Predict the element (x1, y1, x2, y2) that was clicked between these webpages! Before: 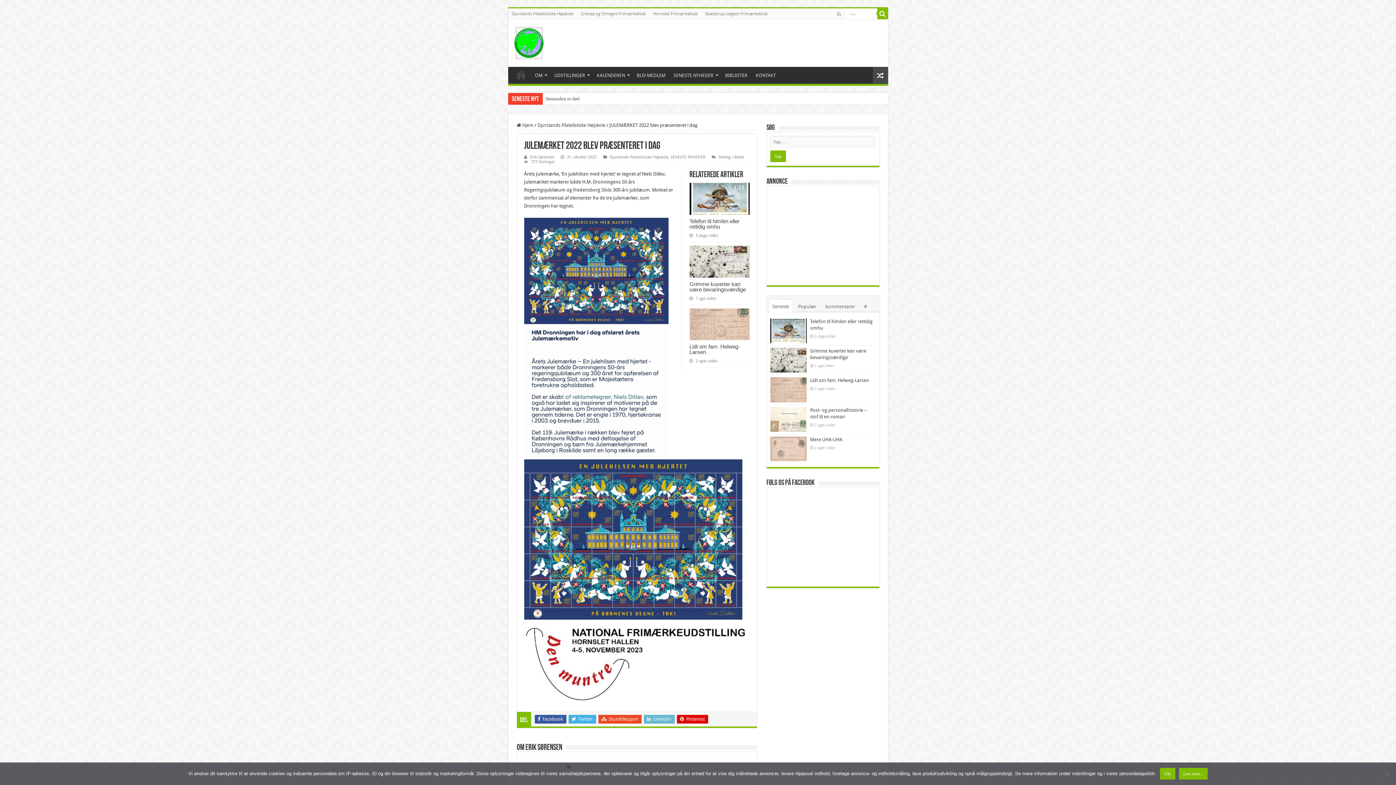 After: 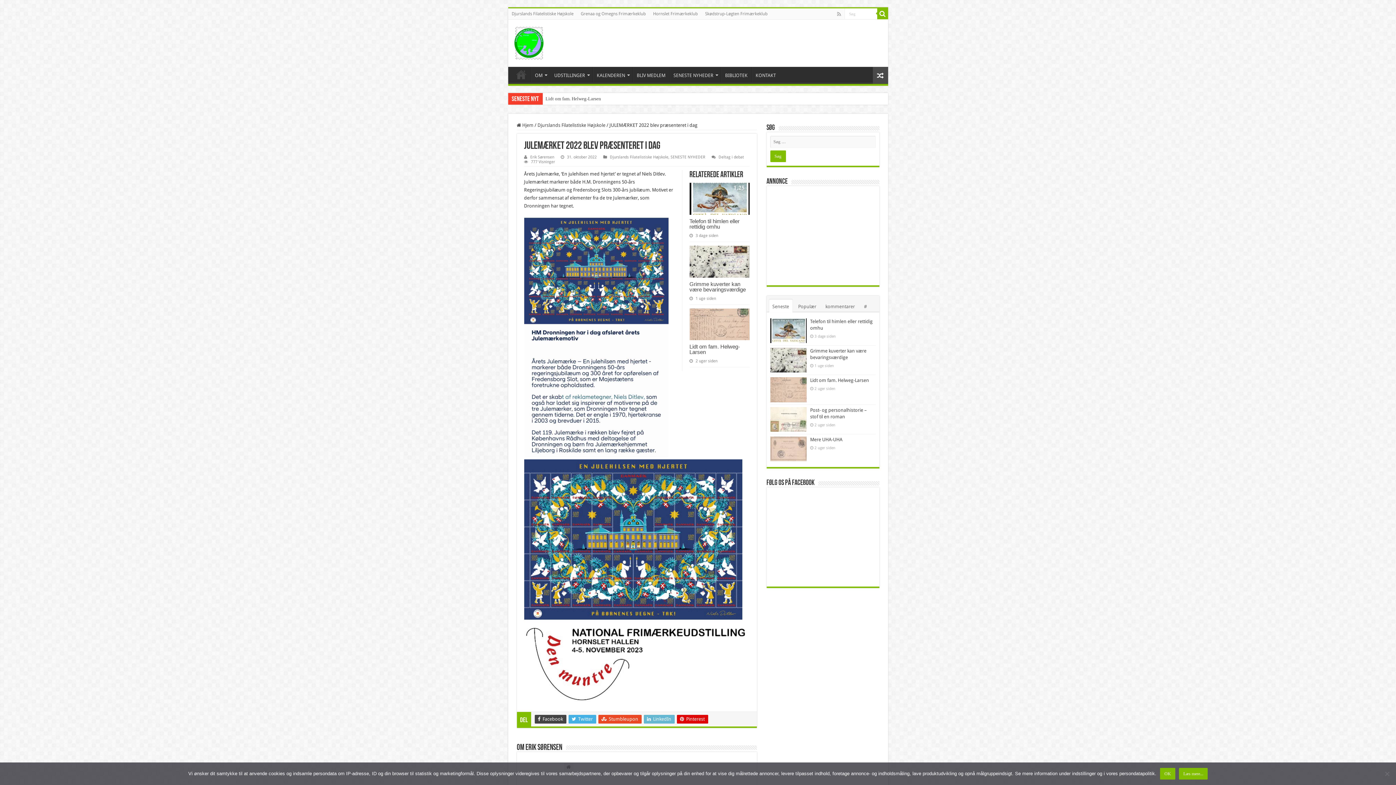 Action: label:  Facebook bbox: (534, 715, 566, 724)